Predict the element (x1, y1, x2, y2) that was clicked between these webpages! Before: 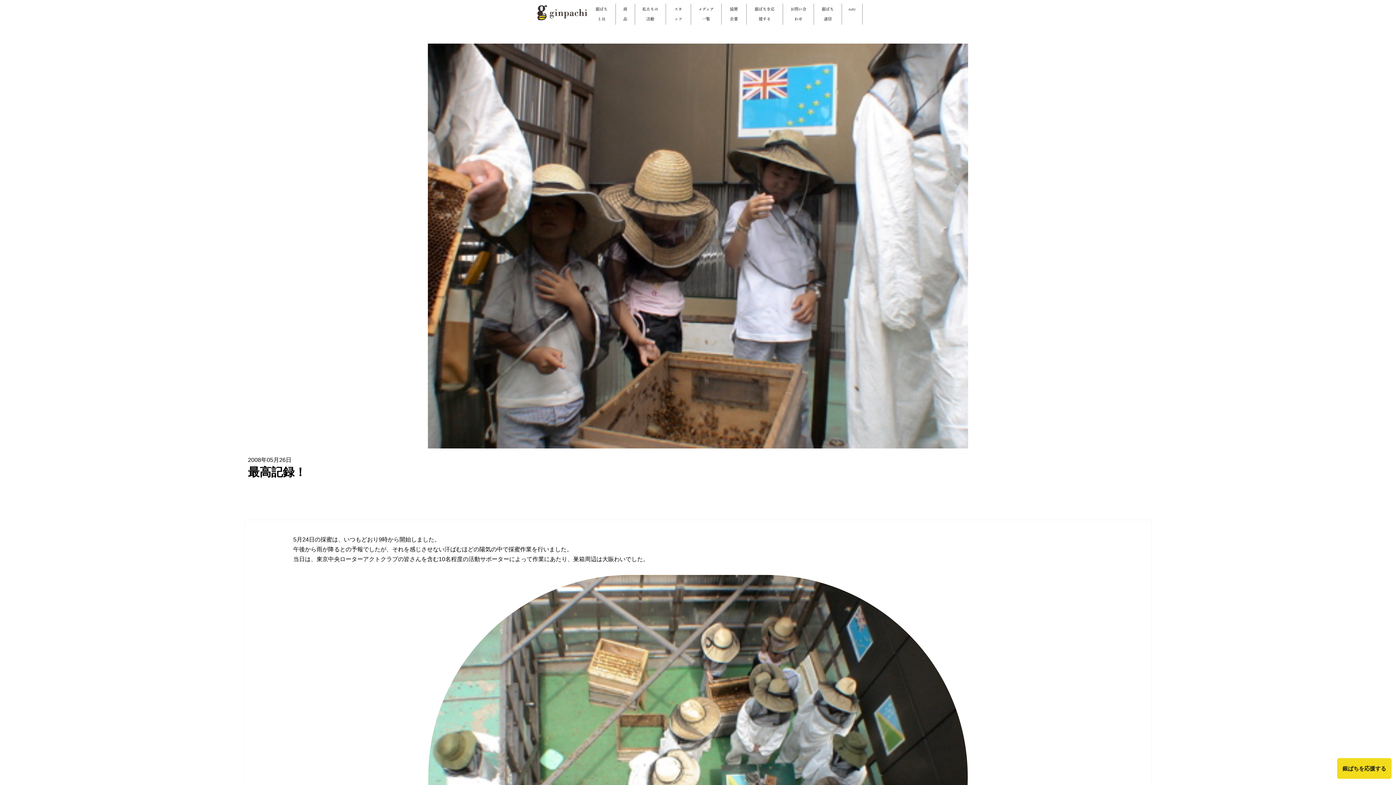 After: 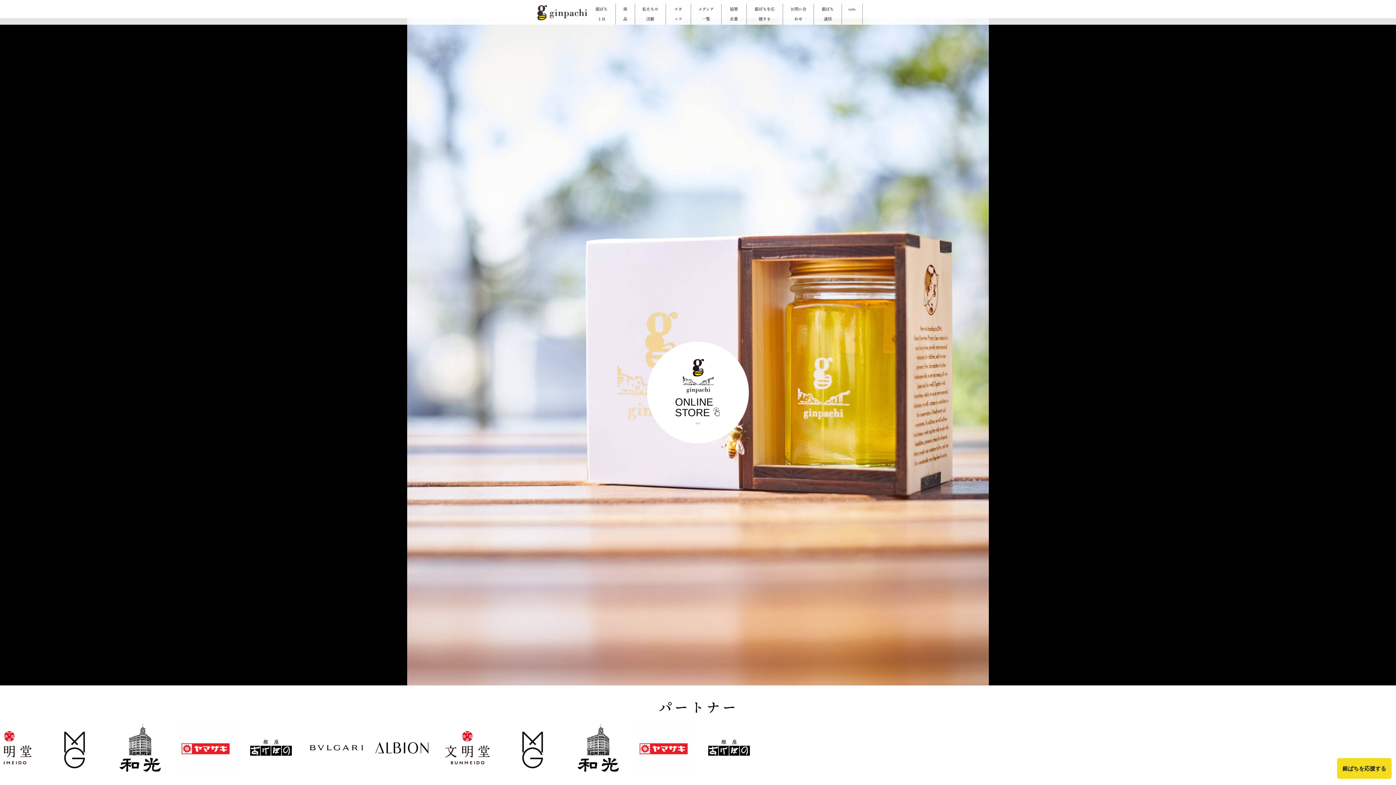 Action: bbox: (537, 5, 588, 23)